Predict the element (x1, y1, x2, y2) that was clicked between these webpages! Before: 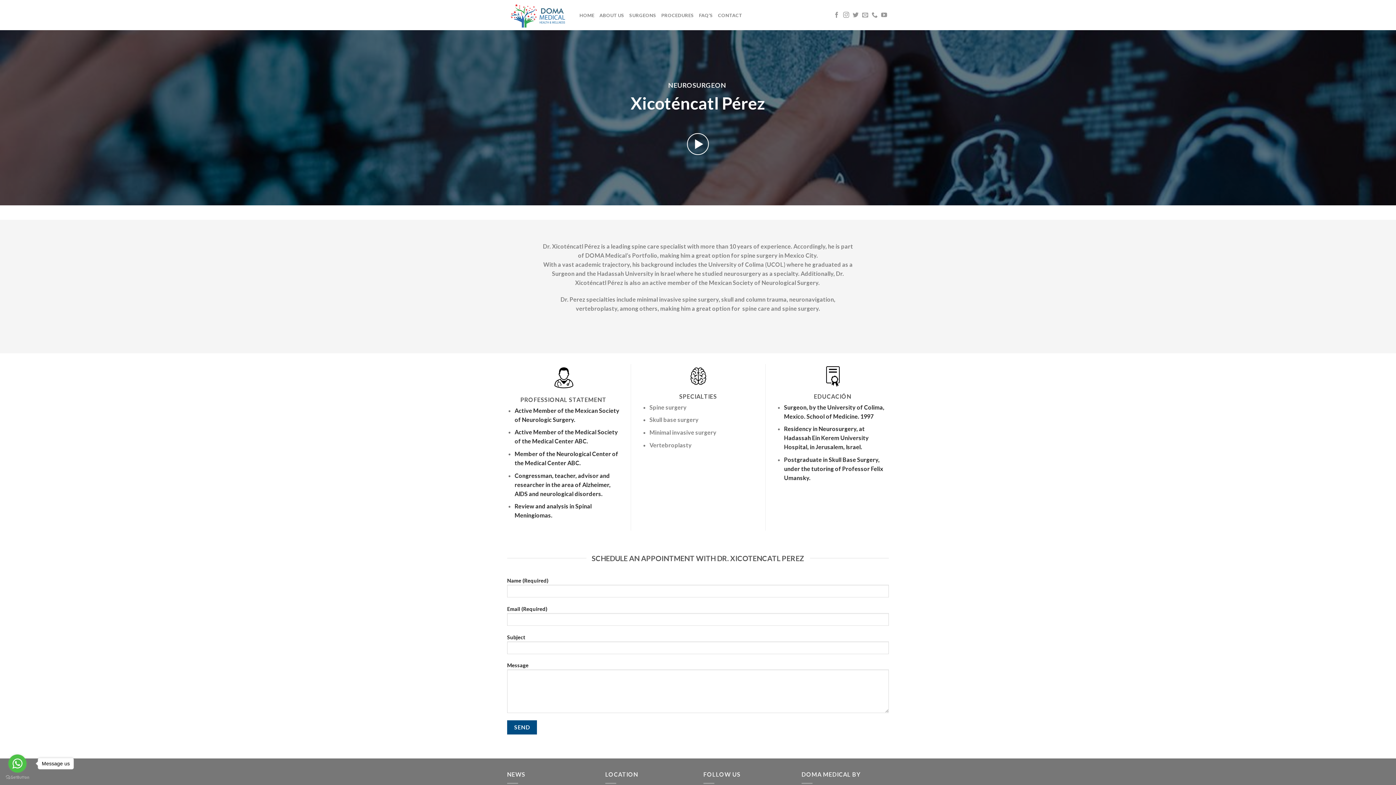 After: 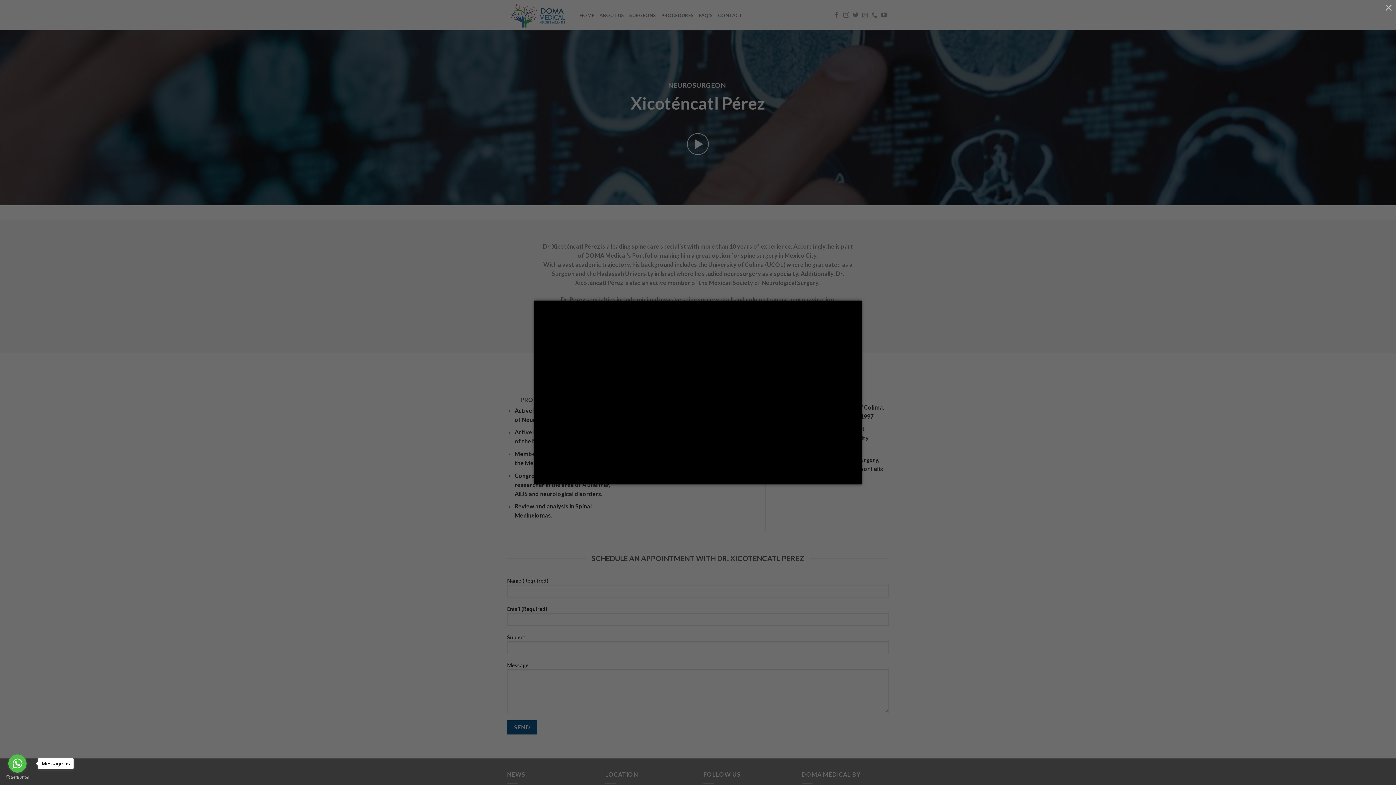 Action: bbox: (687, 133, 709, 155)